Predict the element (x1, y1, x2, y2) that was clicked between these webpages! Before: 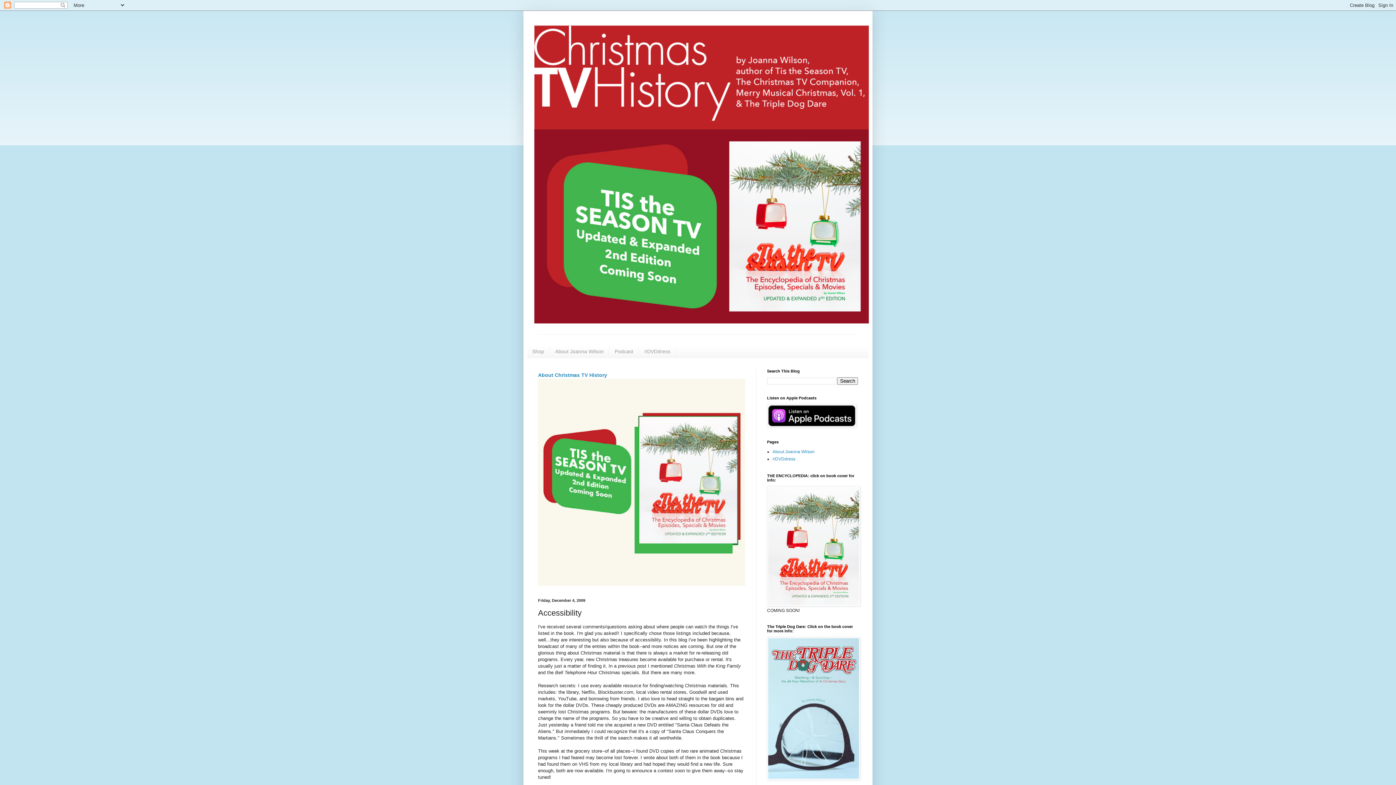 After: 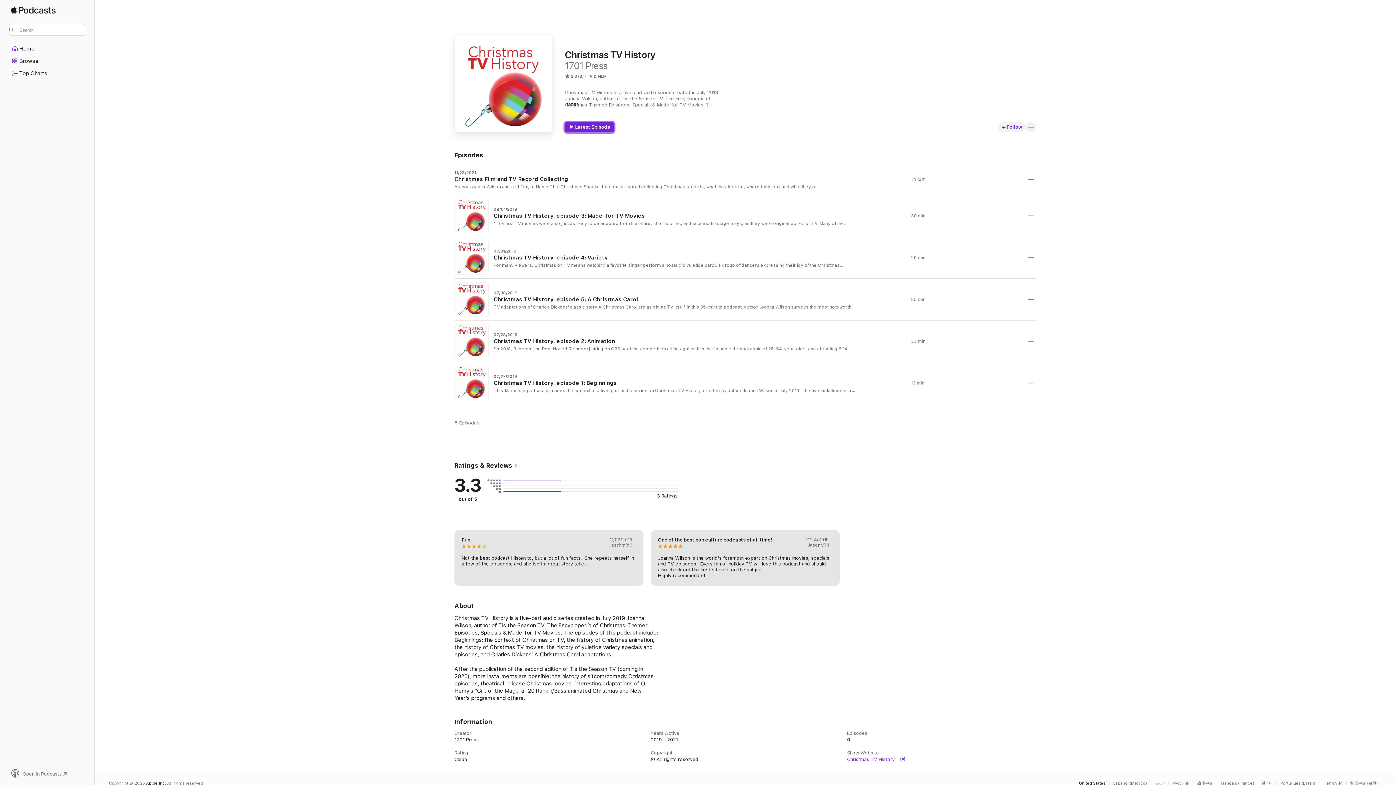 Action: bbox: (767, 423, 856, 428)